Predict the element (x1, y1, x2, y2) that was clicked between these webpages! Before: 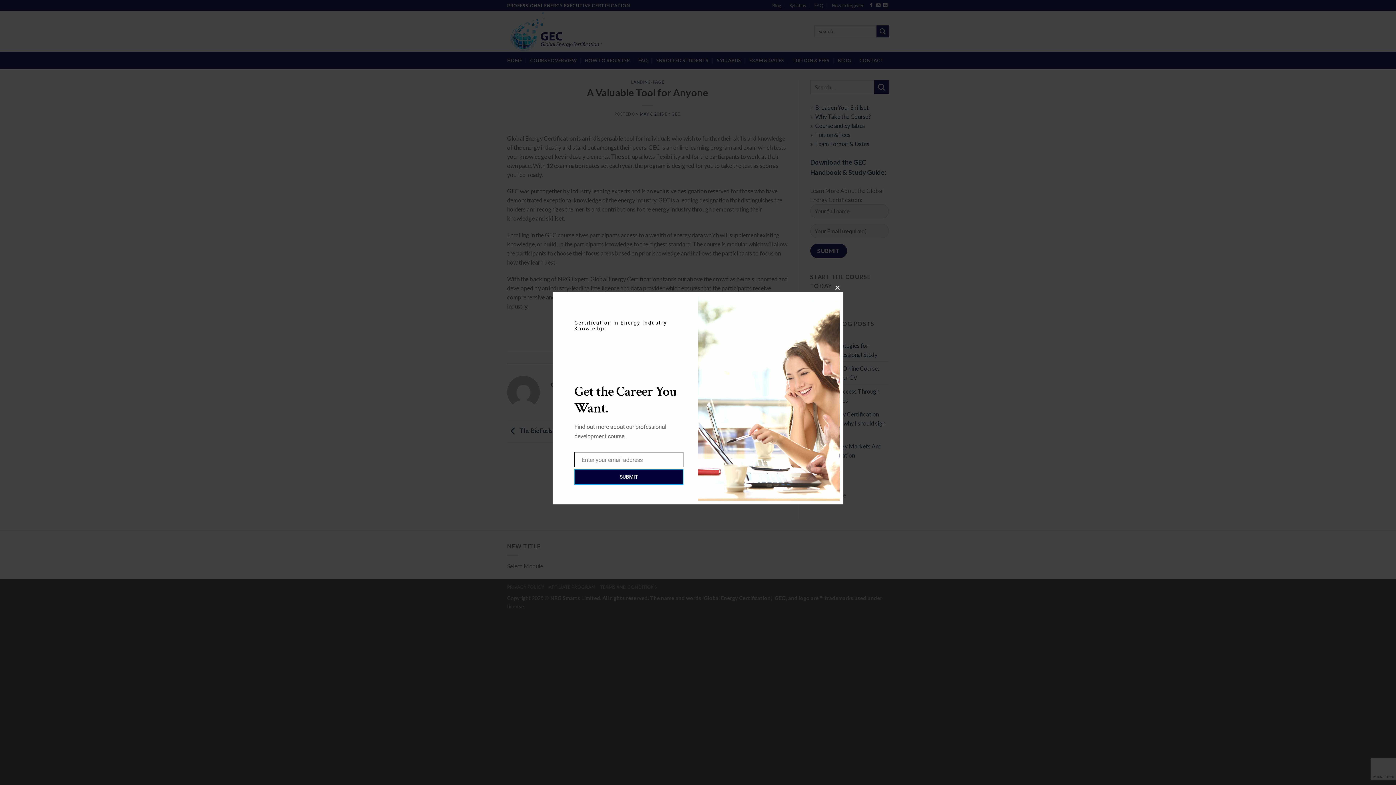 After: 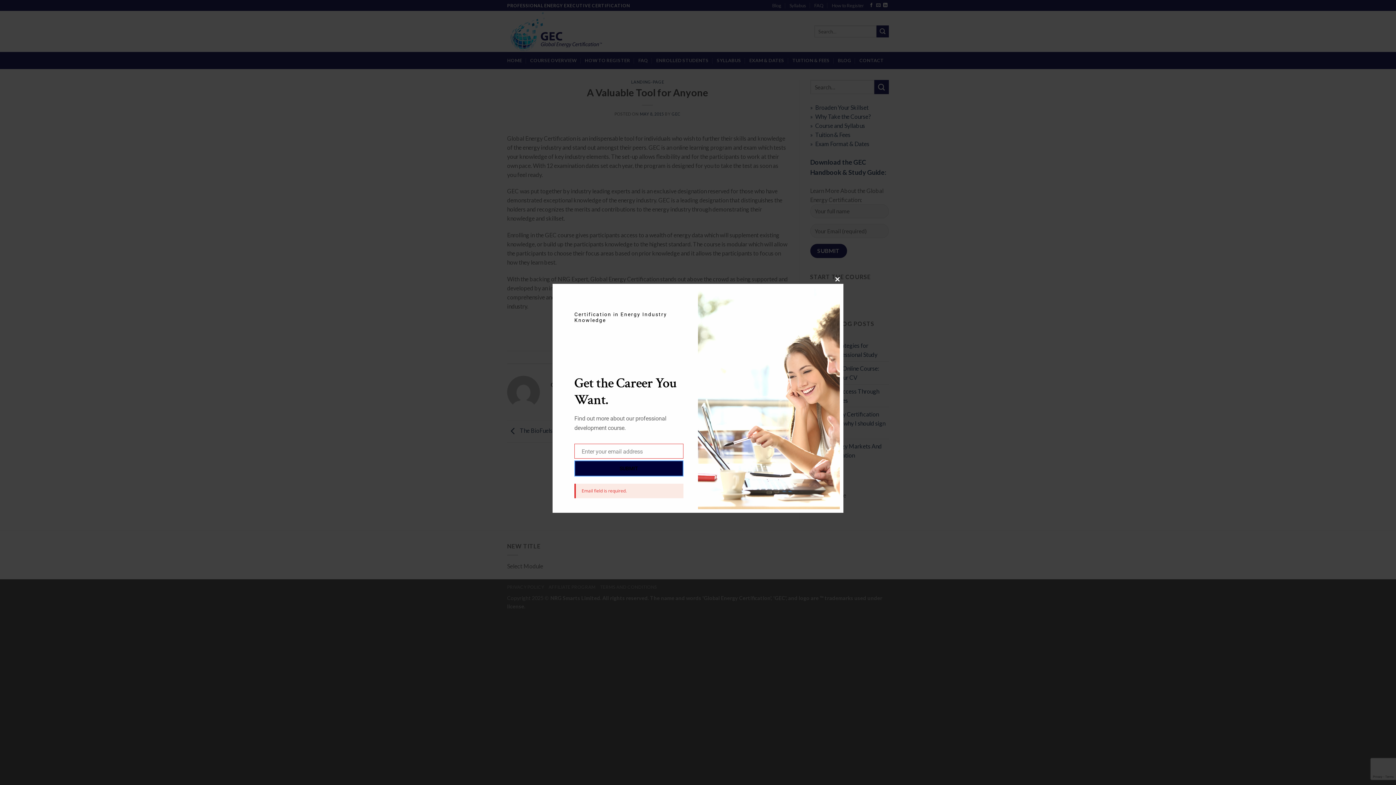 Action: label: SUBMIT bbox: (574, 468, 683, 484)